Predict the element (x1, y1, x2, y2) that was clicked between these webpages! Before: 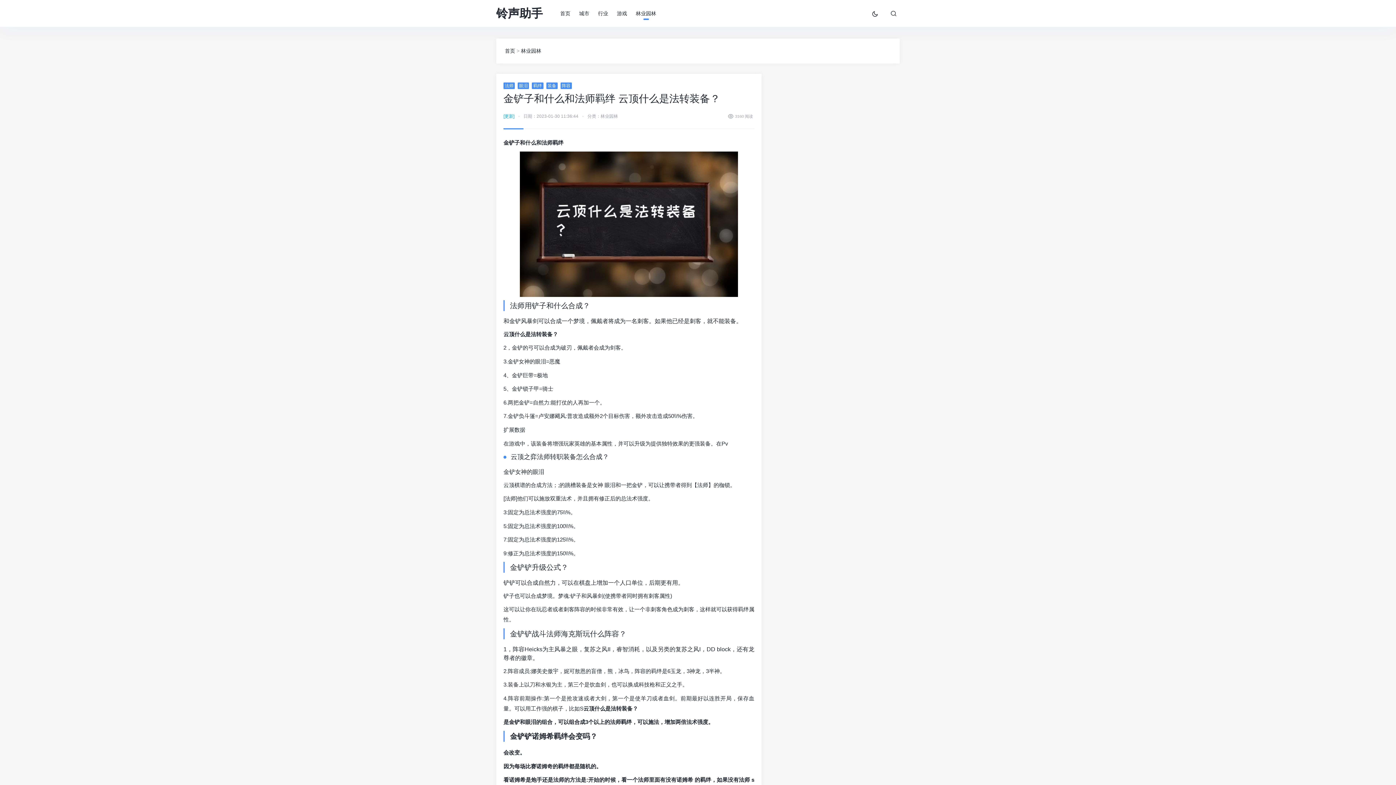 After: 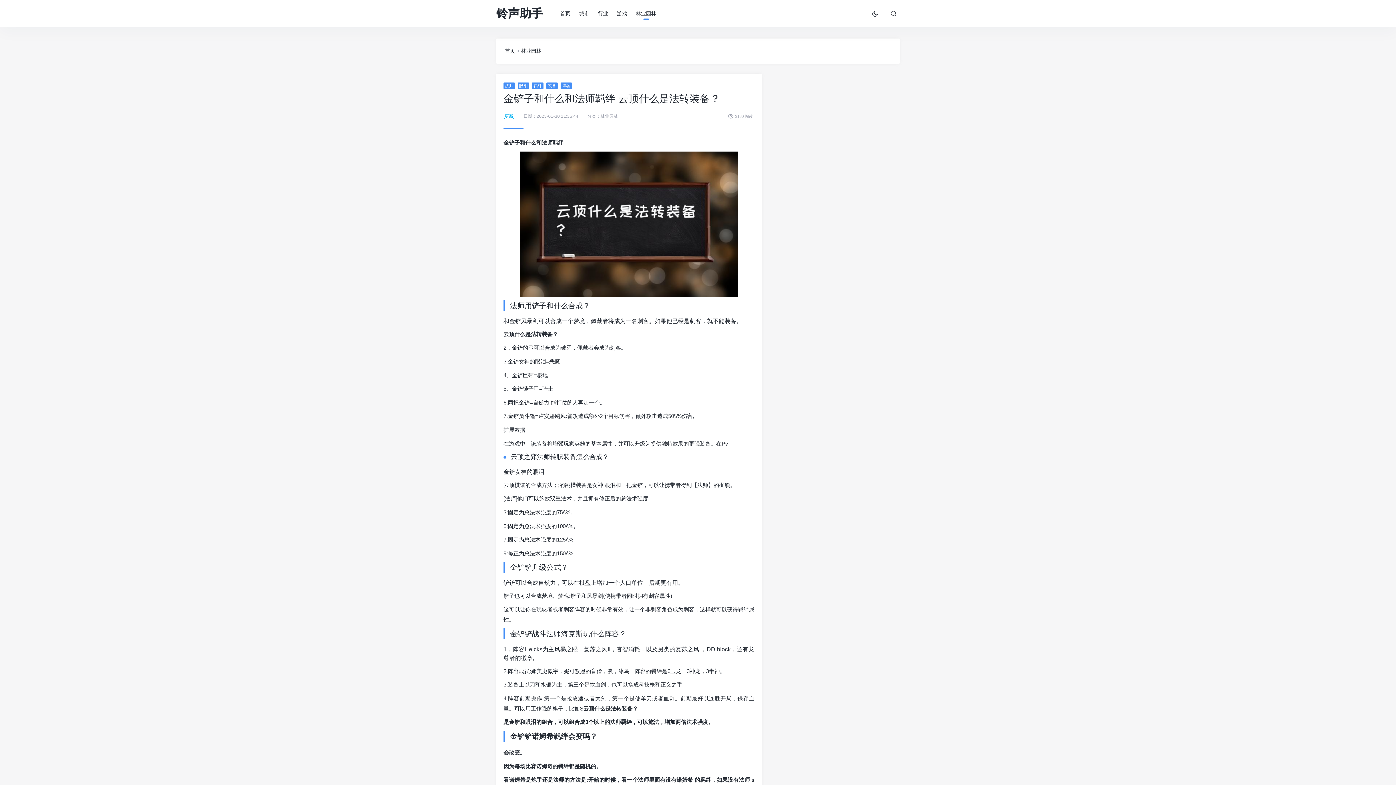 Action: bbox: (546, 82, 557, 89) label: 装备